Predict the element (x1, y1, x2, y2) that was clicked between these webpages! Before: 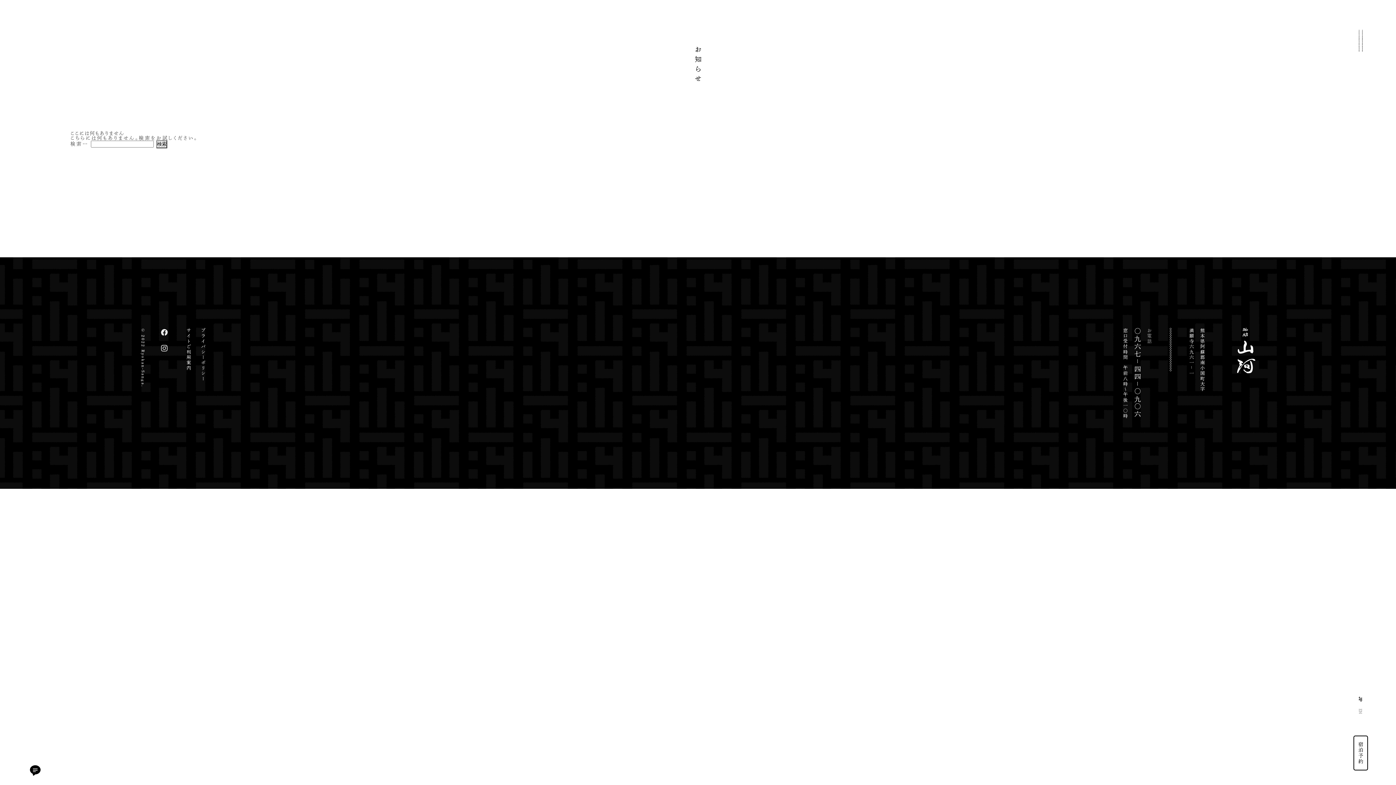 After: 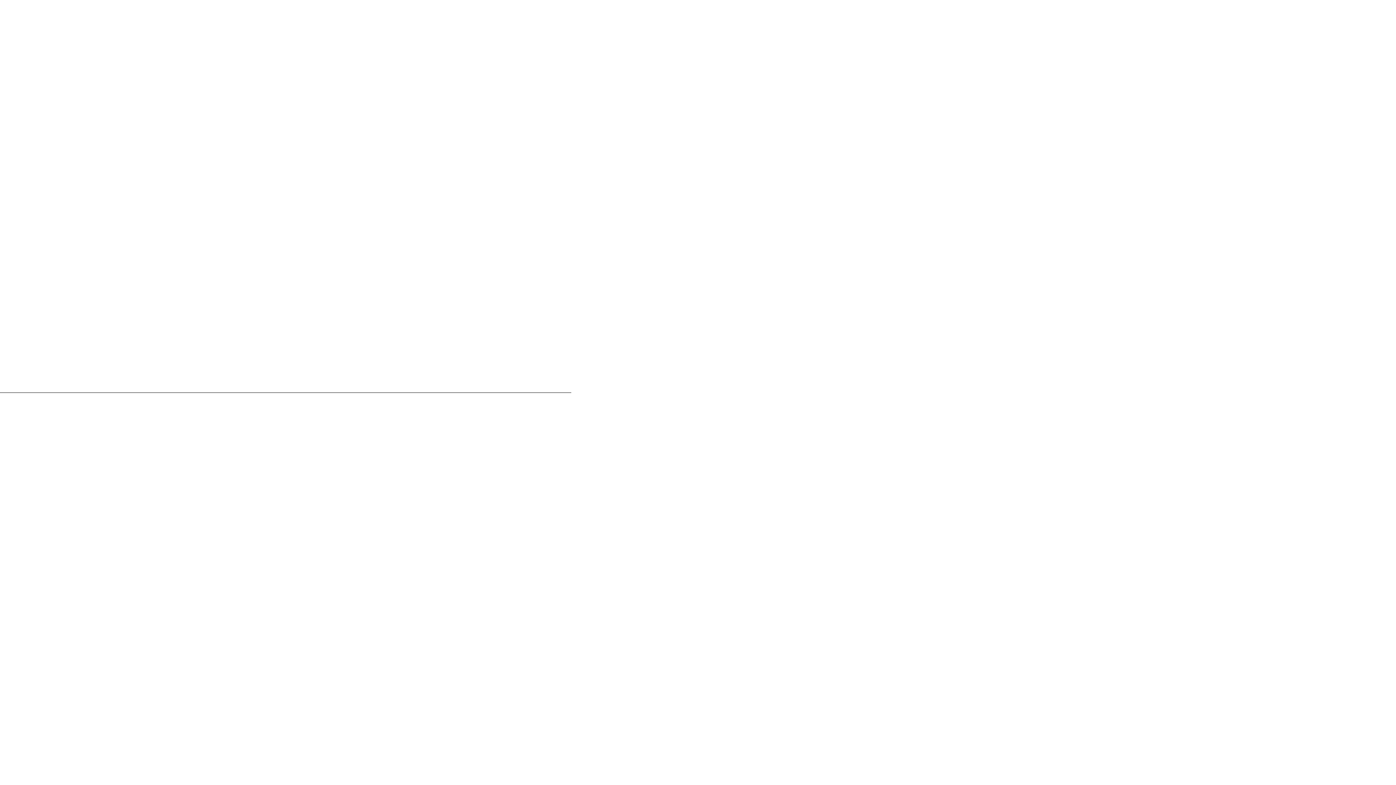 Action: bbox: (1358, 708, 1364, 714) label: EN